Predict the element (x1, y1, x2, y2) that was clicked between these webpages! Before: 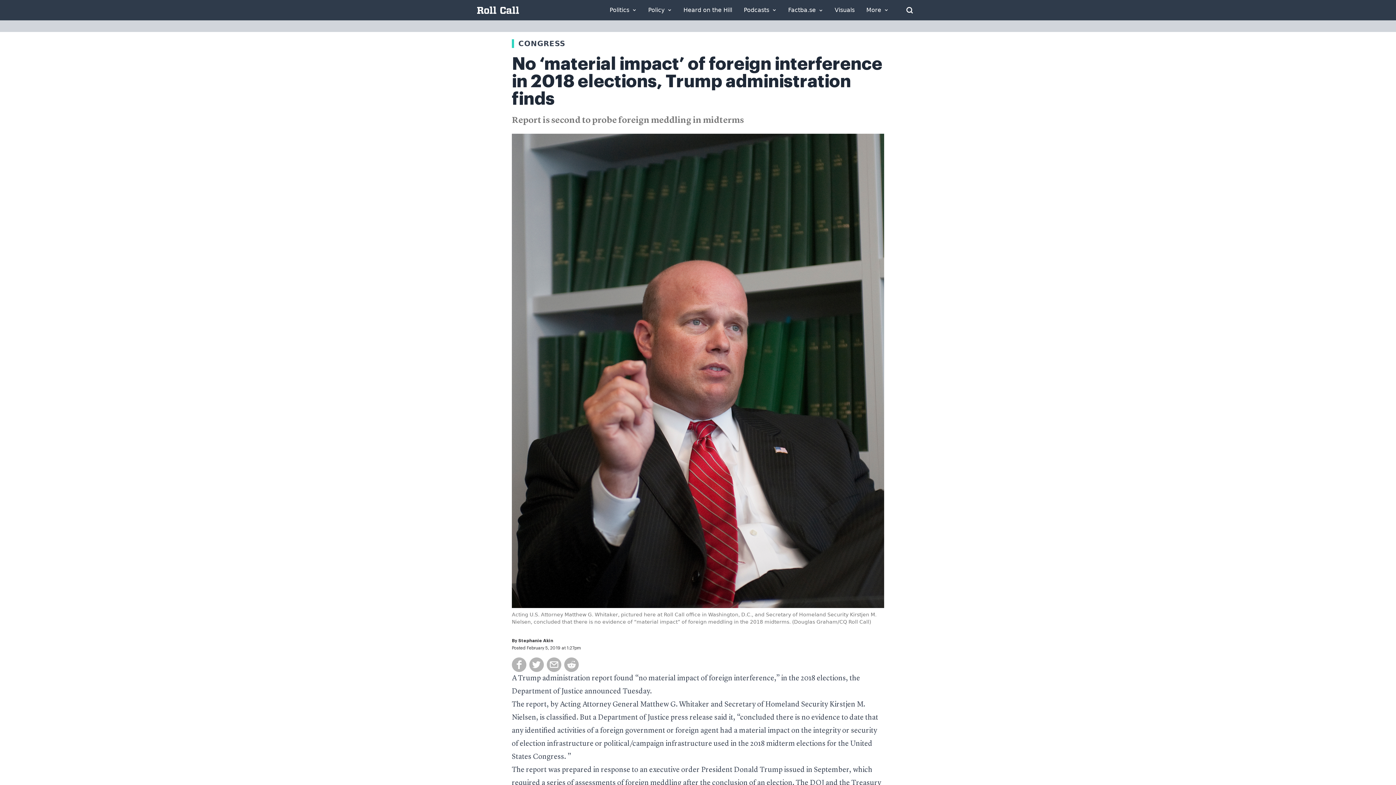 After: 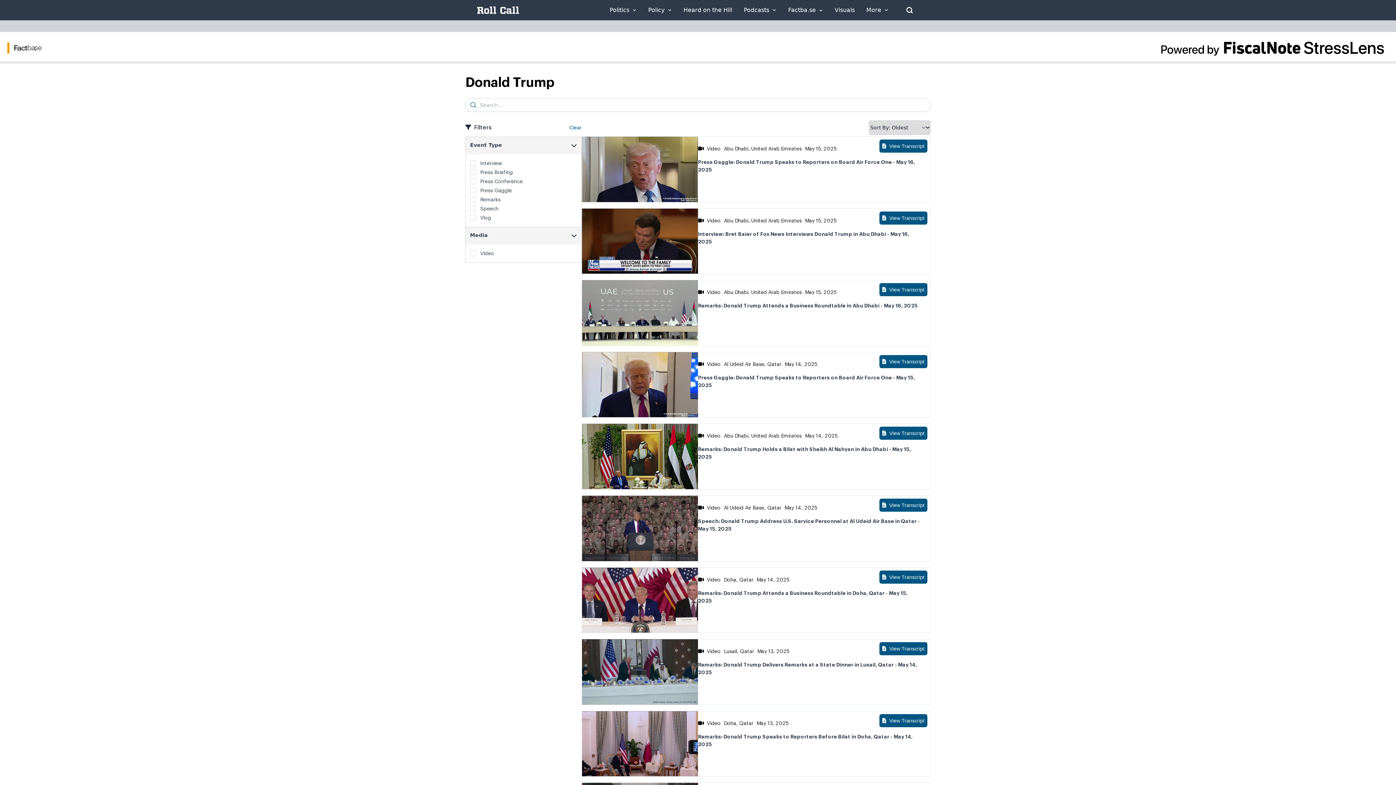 Action: label: Factba.se bbox: (788, 7, 823, 13)